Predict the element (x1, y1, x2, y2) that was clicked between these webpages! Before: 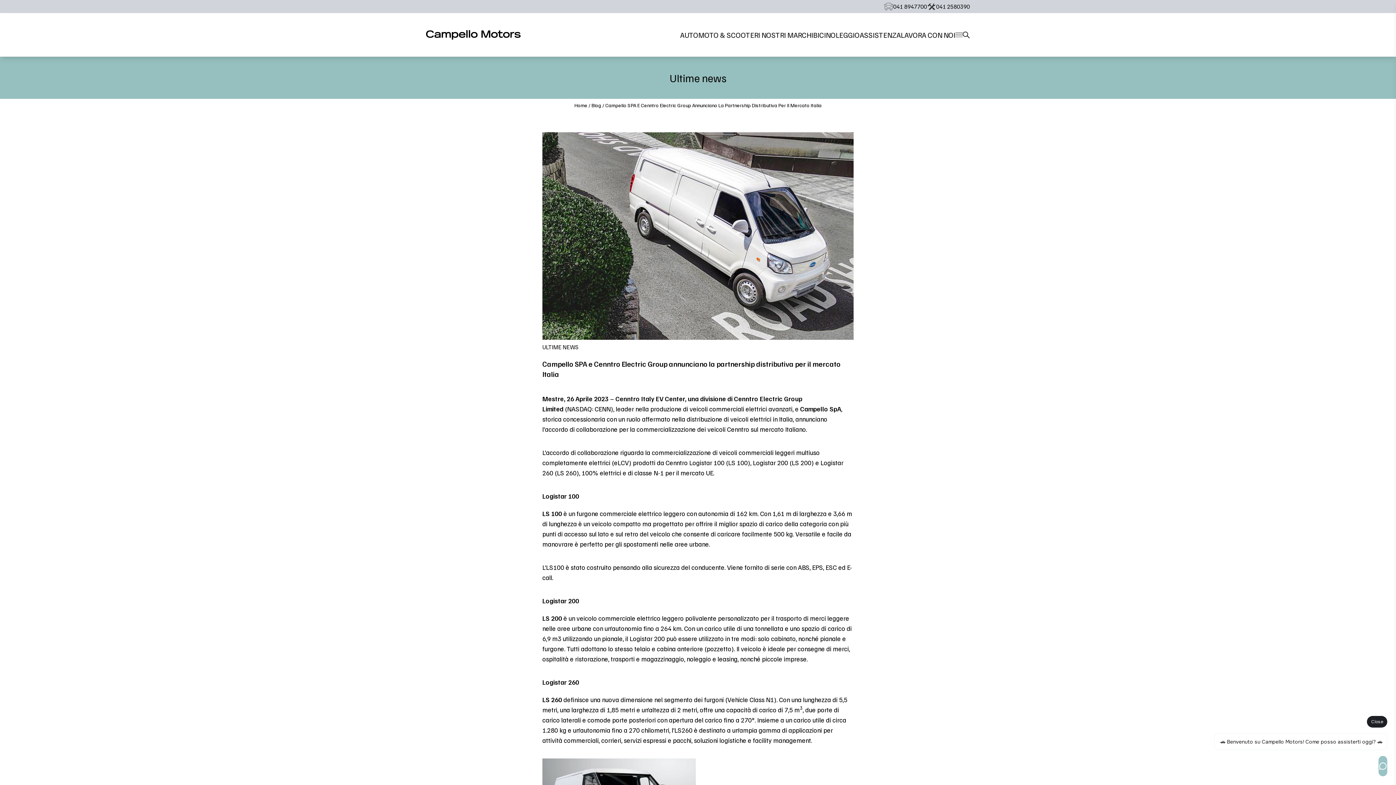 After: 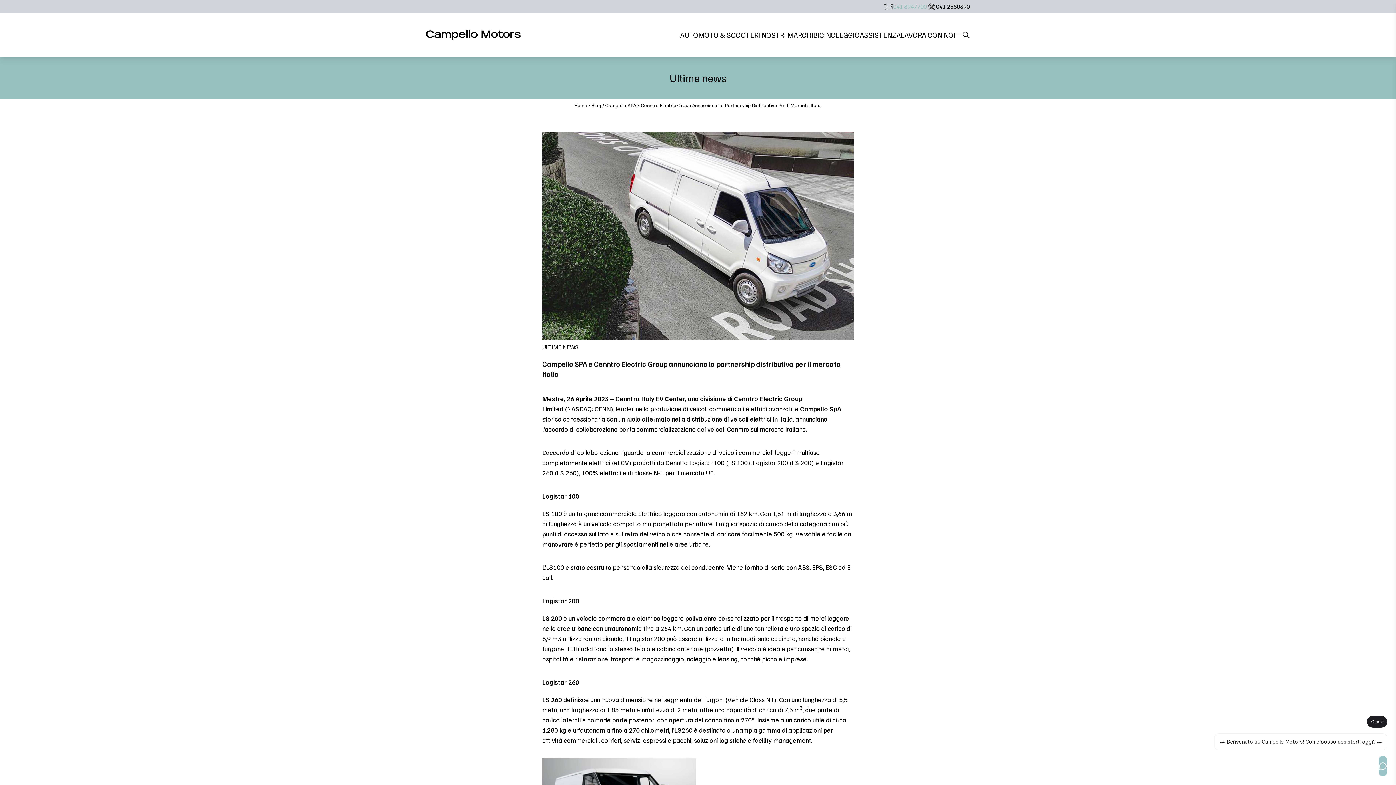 Action: bbox: (884, 0, 927, 13) label: ‭041 8947700‬